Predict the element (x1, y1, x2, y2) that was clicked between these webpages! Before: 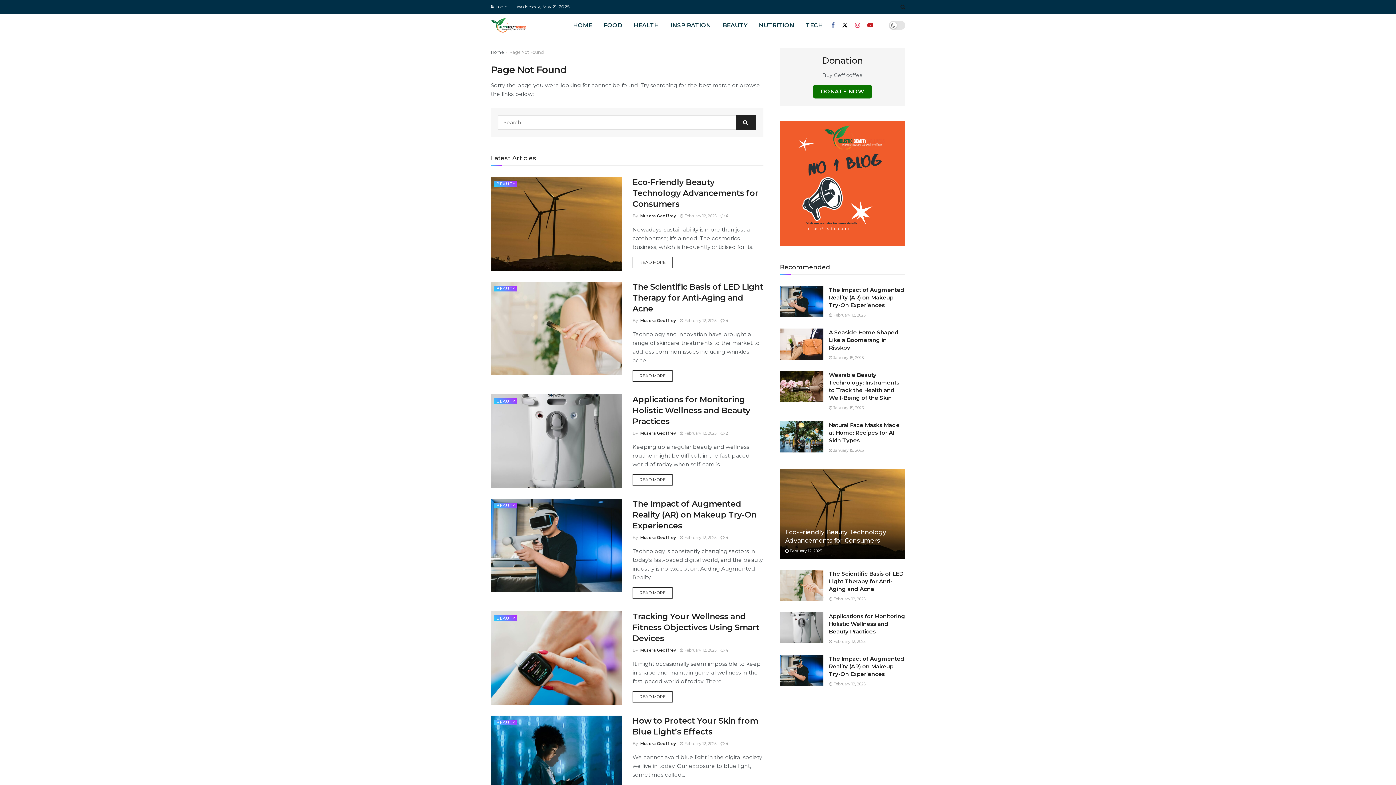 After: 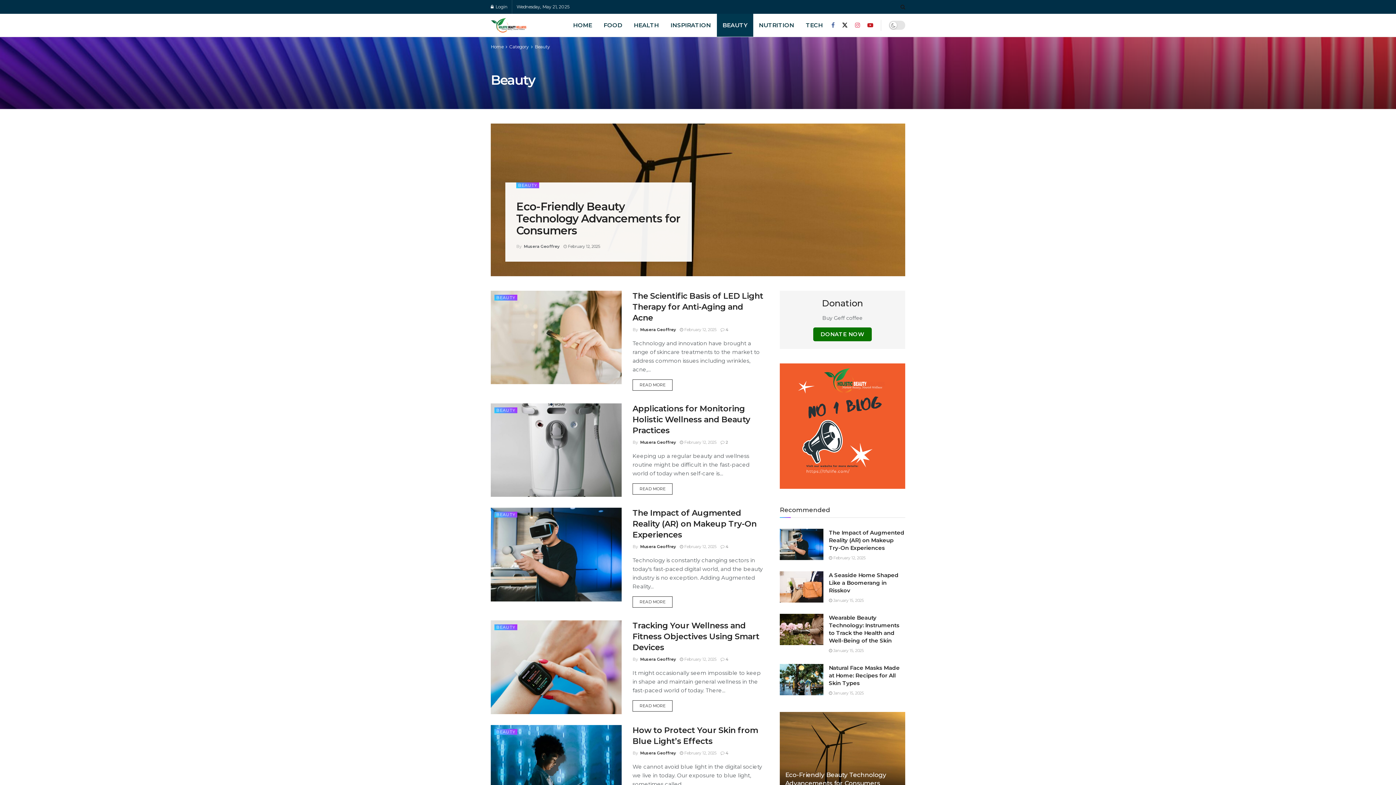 Action: label: BEAUTY bbox: (494, 285, 517, 291)